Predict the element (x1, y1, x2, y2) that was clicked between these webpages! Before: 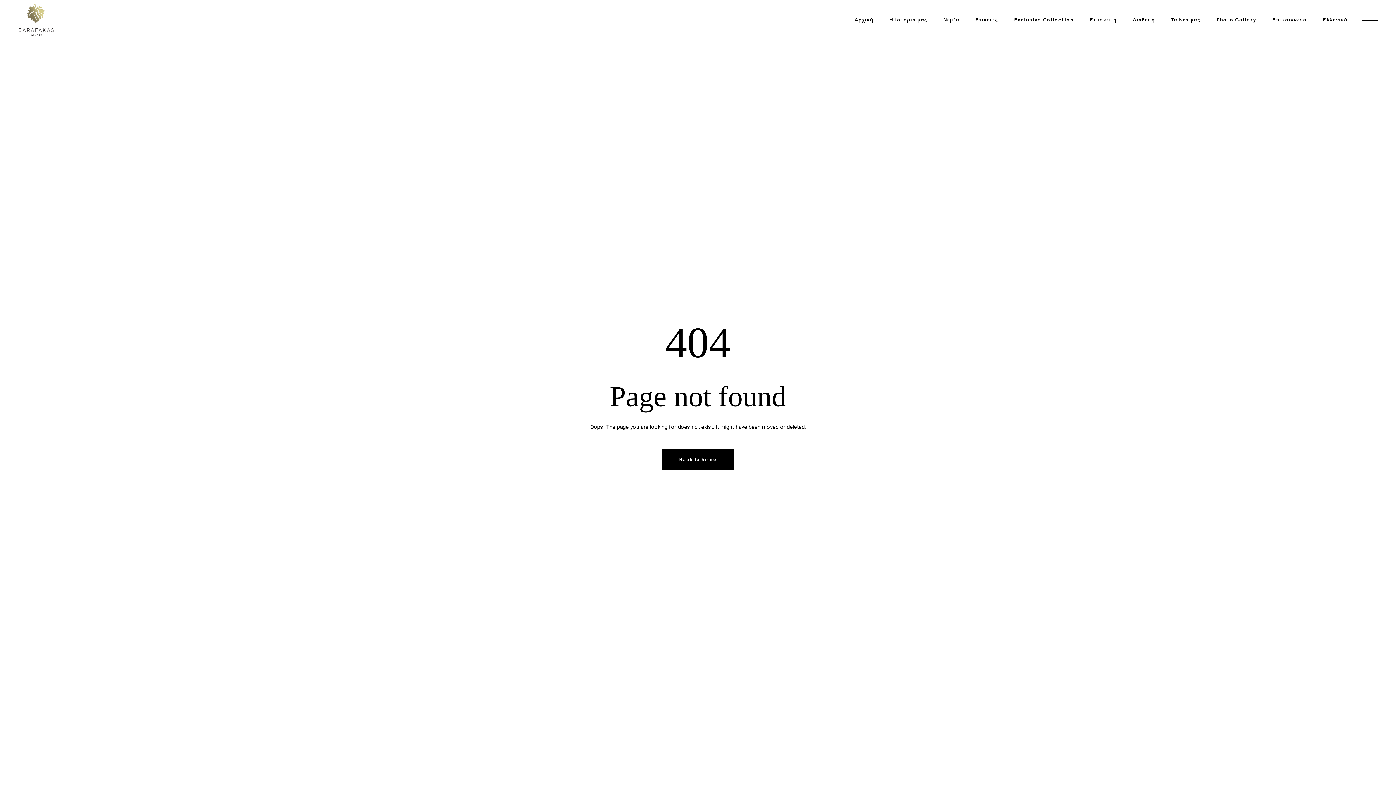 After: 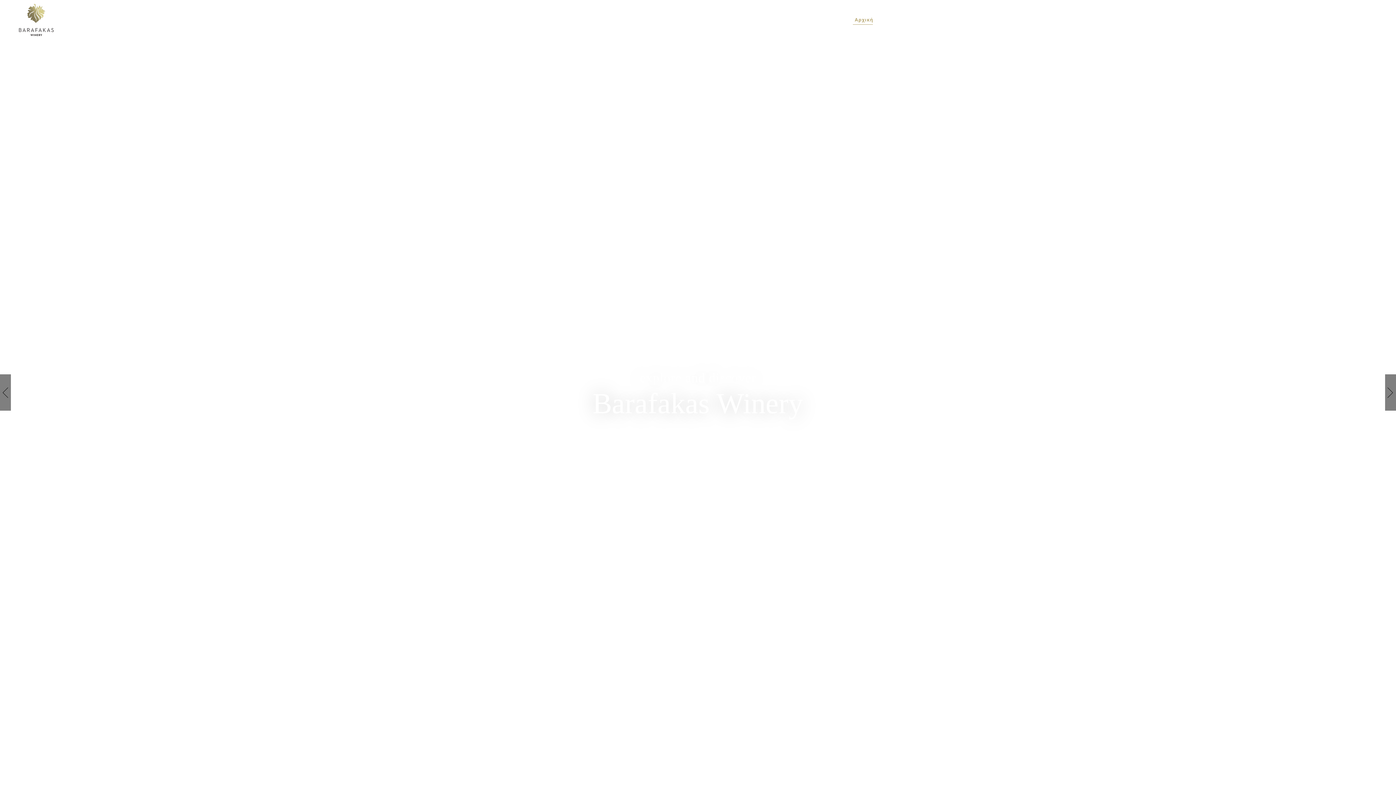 Action: bbox: (18, 1, 54, 38)